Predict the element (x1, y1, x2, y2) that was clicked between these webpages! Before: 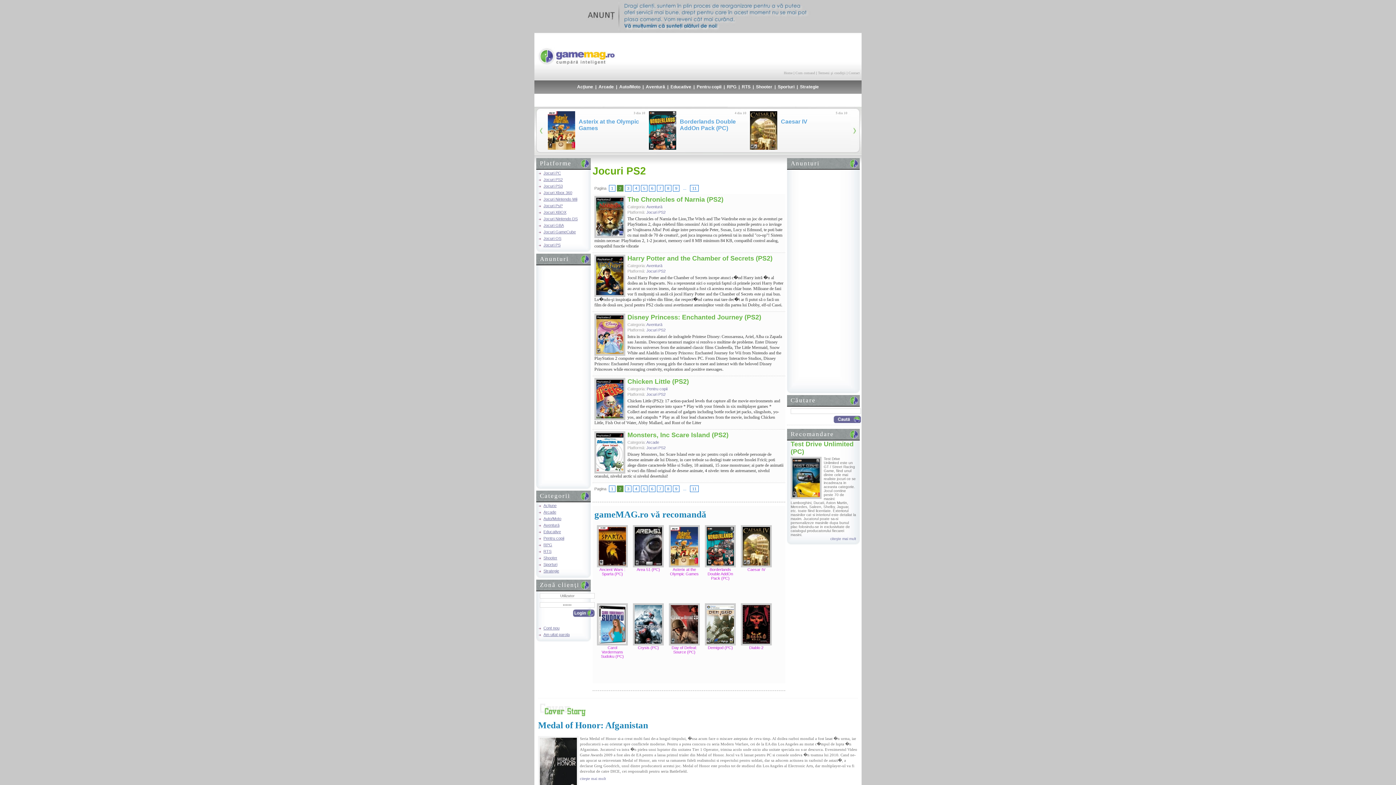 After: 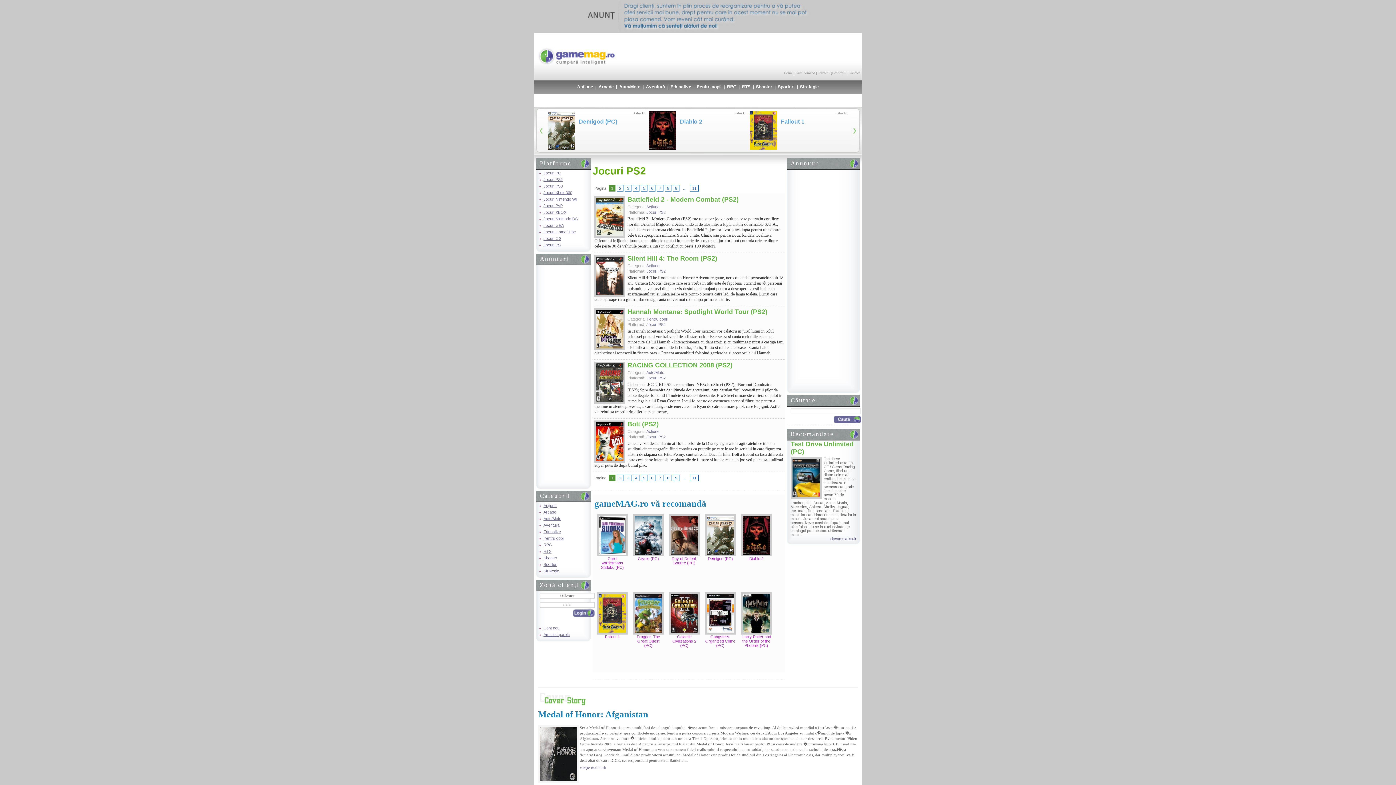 Action: bbox: (646, 392, 665, 396) label: Jocuri PS2